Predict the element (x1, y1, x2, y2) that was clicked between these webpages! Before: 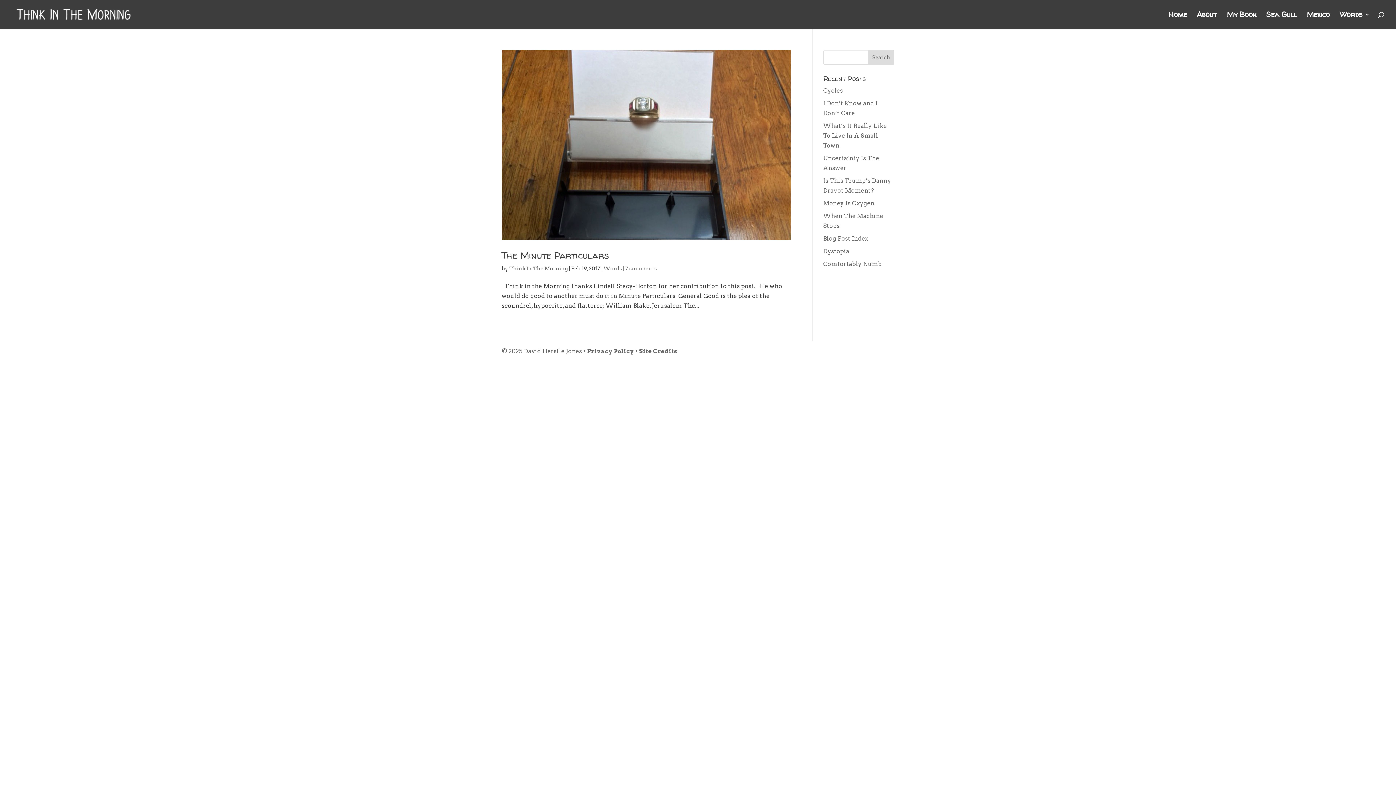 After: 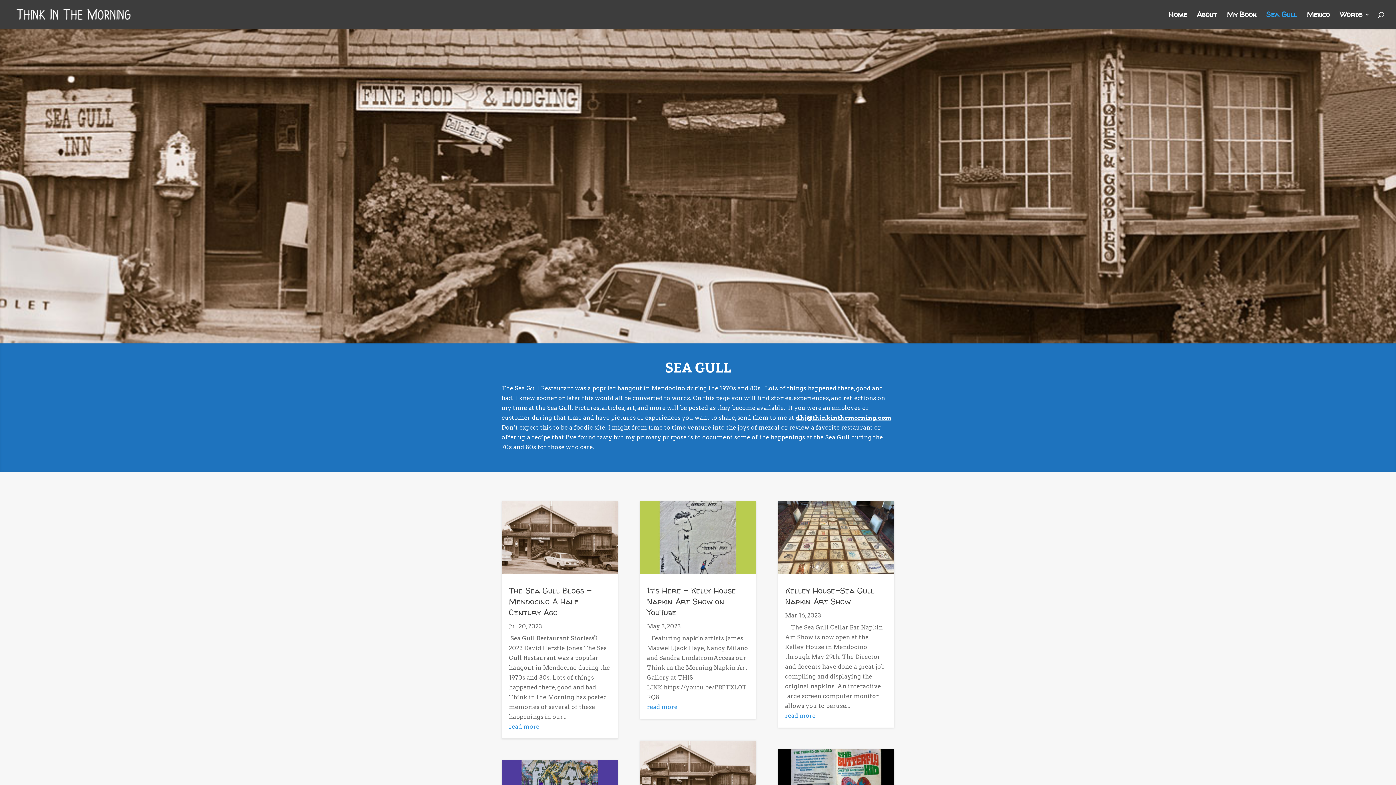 Action: label: Sea Gull bbox: (1266, 12, 1297, 29)